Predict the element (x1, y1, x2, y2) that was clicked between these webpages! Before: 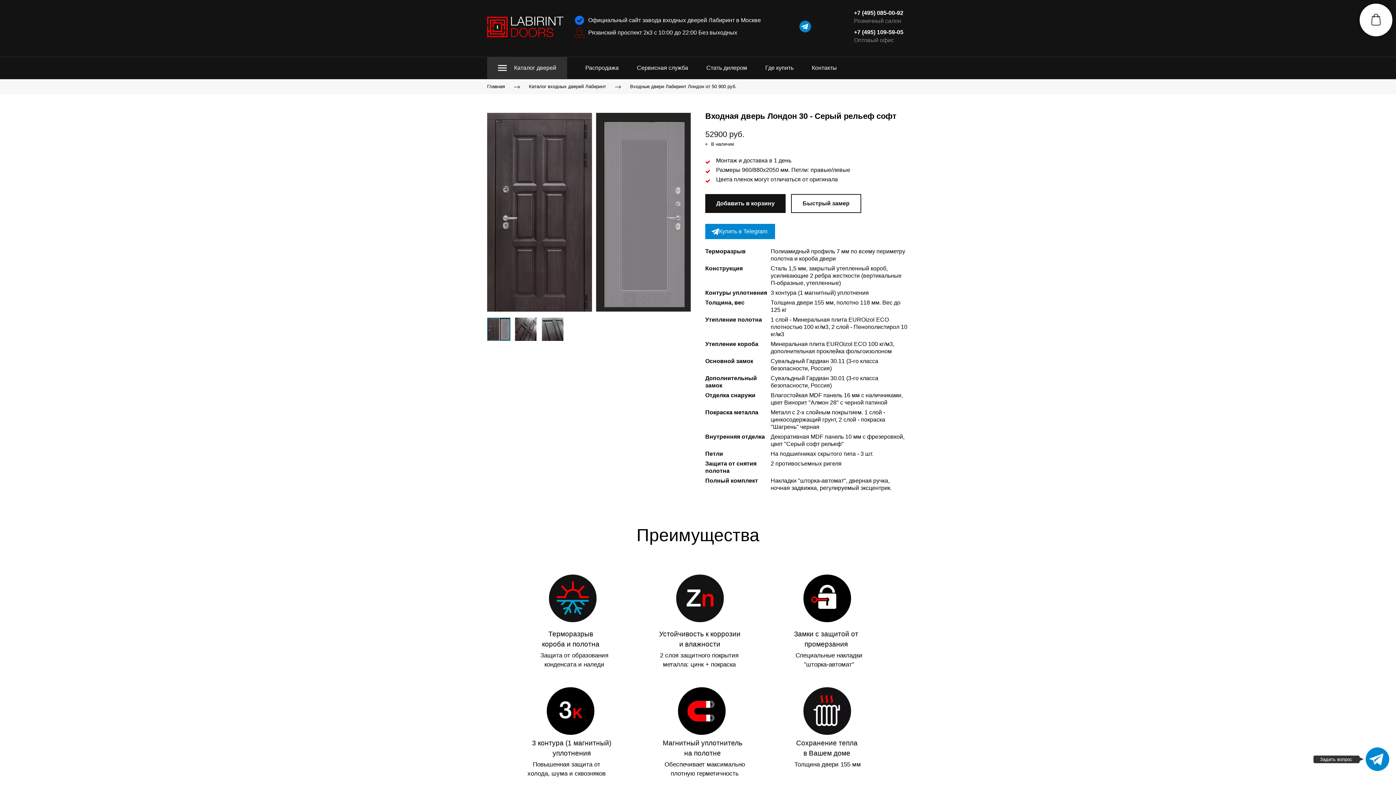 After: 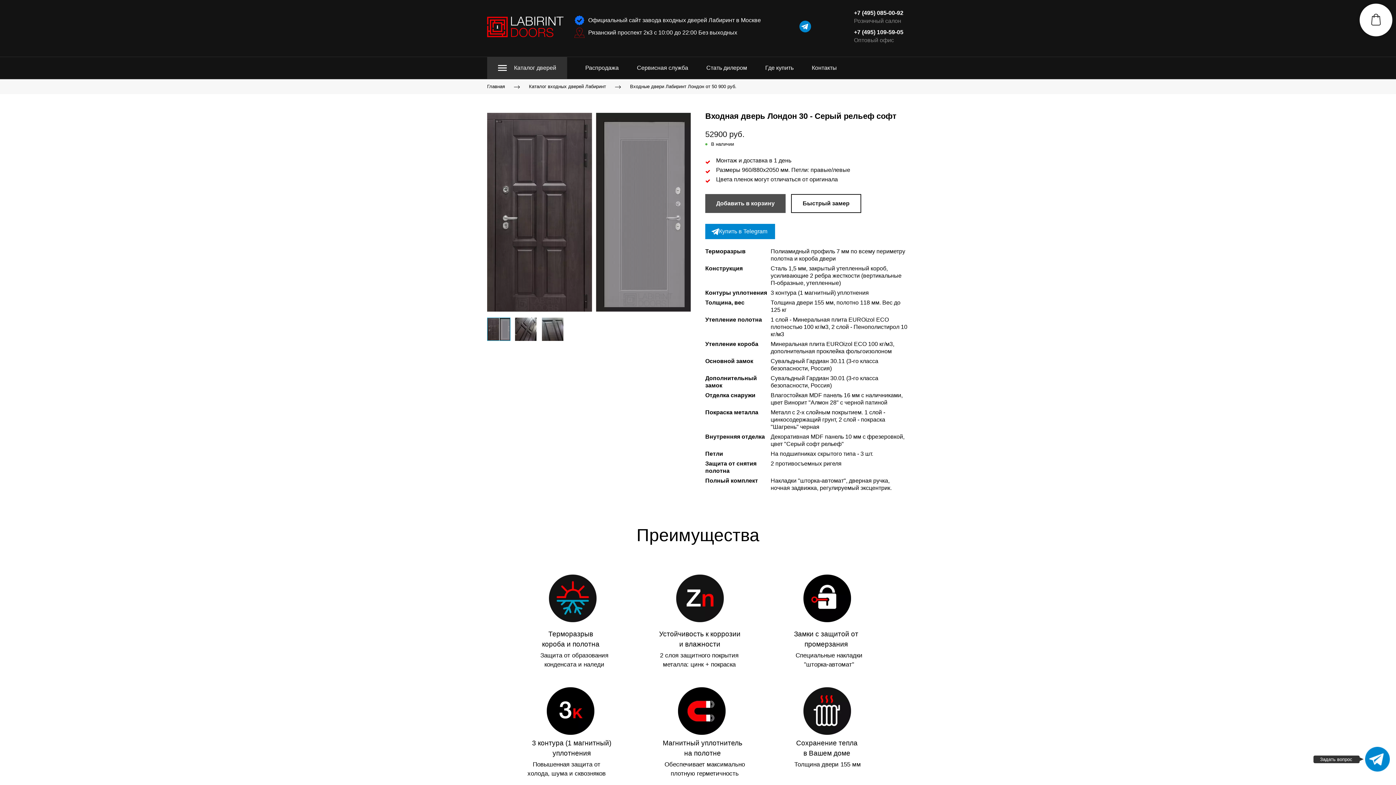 Action: bbox: (705, 194, 785, 212) label: Добавить в корзину